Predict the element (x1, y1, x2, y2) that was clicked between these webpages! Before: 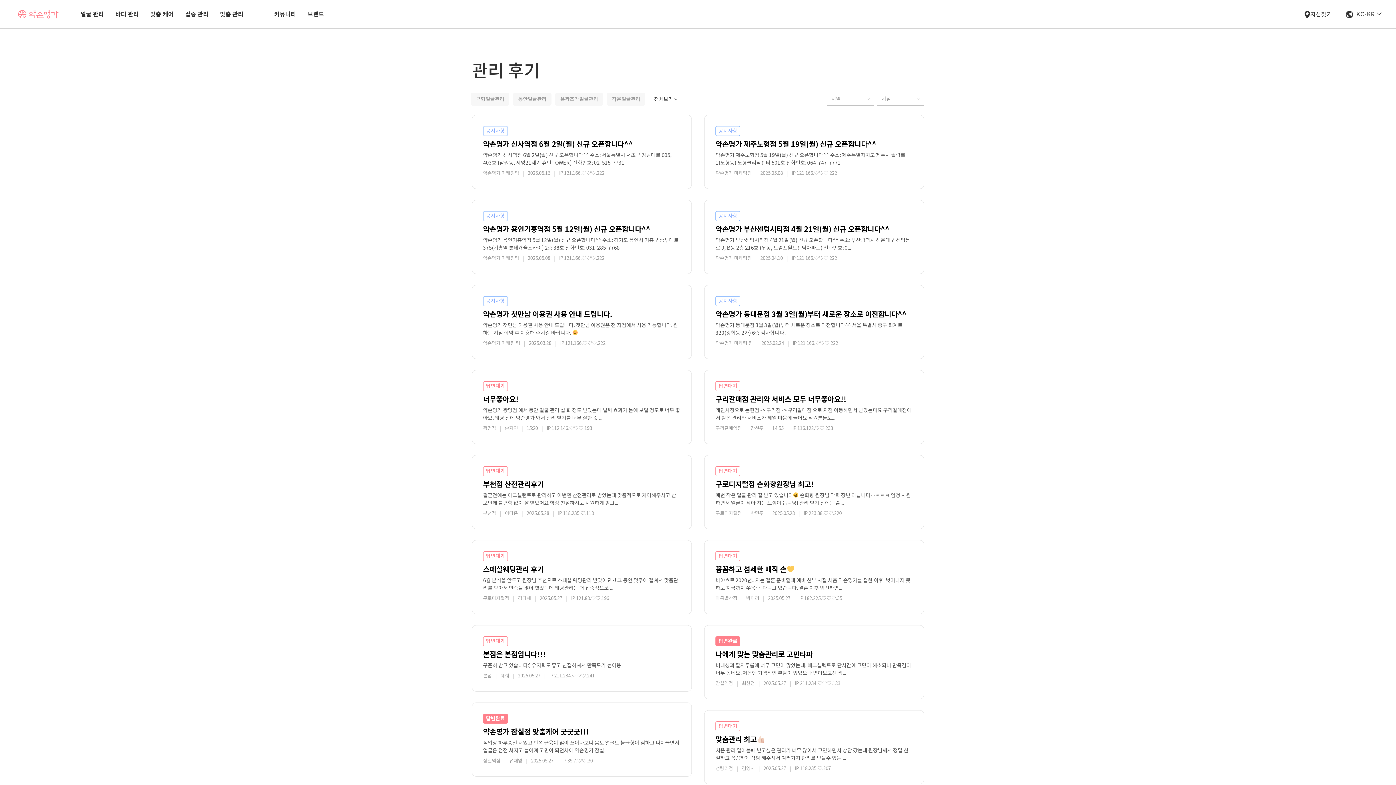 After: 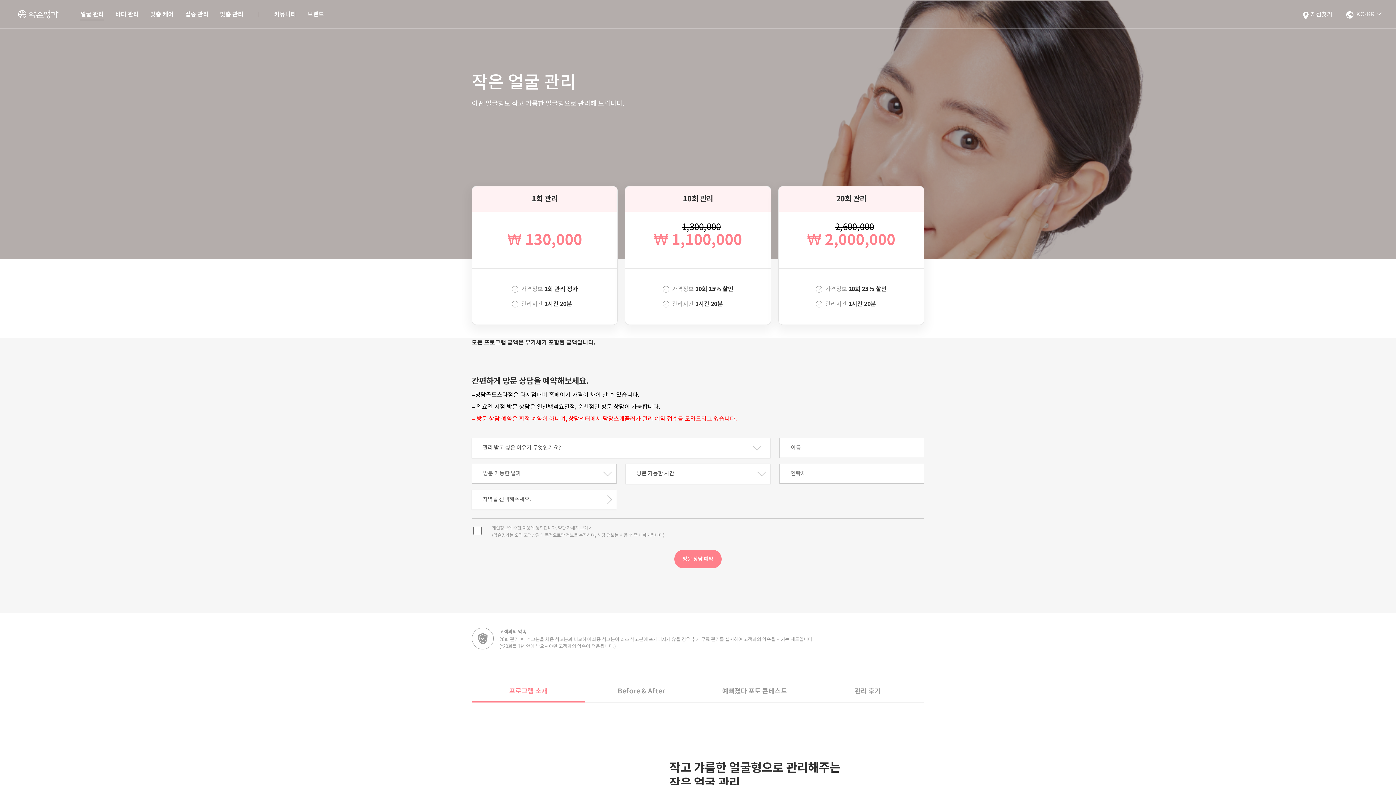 Action: label: 얼굴 관리 bbox: (80, 10, 103, 18)